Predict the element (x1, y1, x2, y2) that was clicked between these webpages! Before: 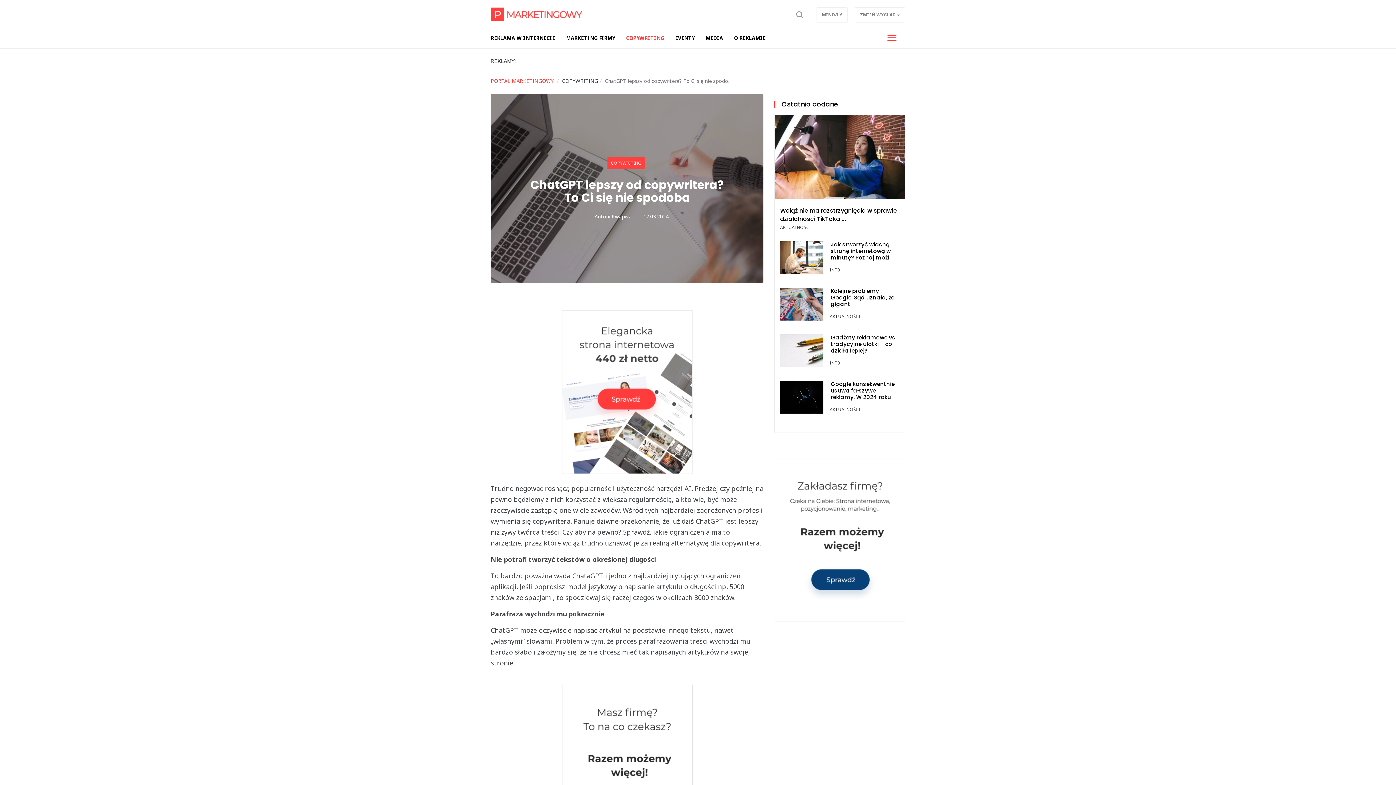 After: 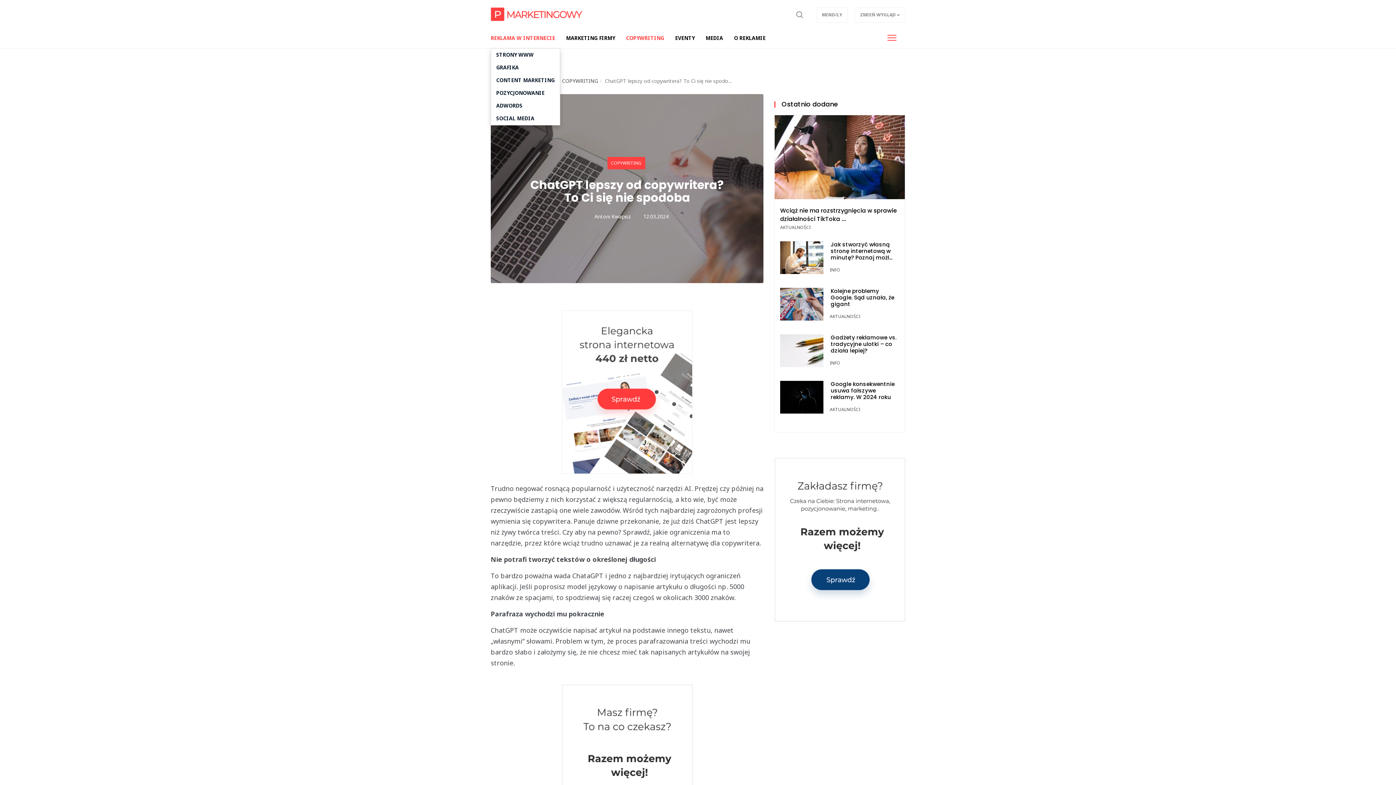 Action: bbox: (490, 28, 566, 48) label: REKLAMA W INTERNECIE